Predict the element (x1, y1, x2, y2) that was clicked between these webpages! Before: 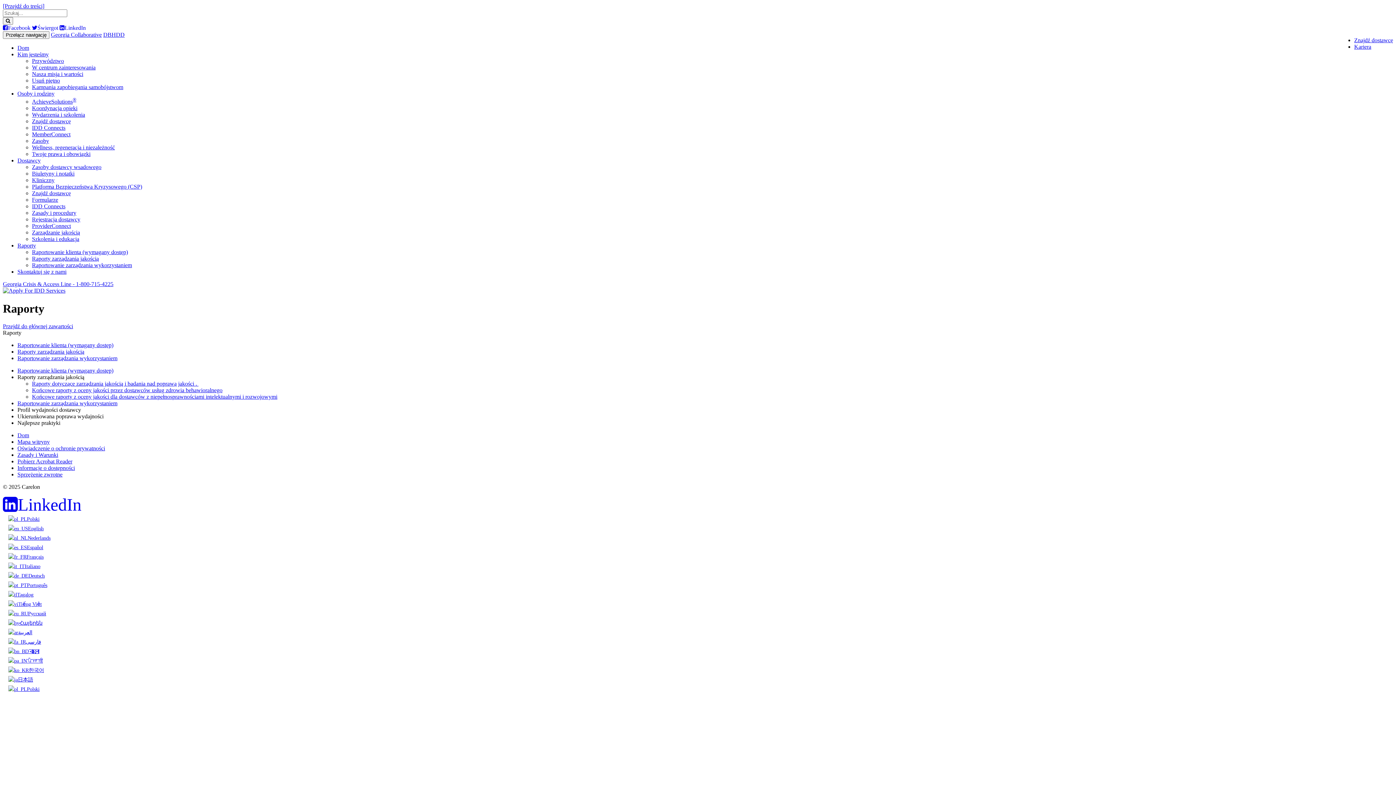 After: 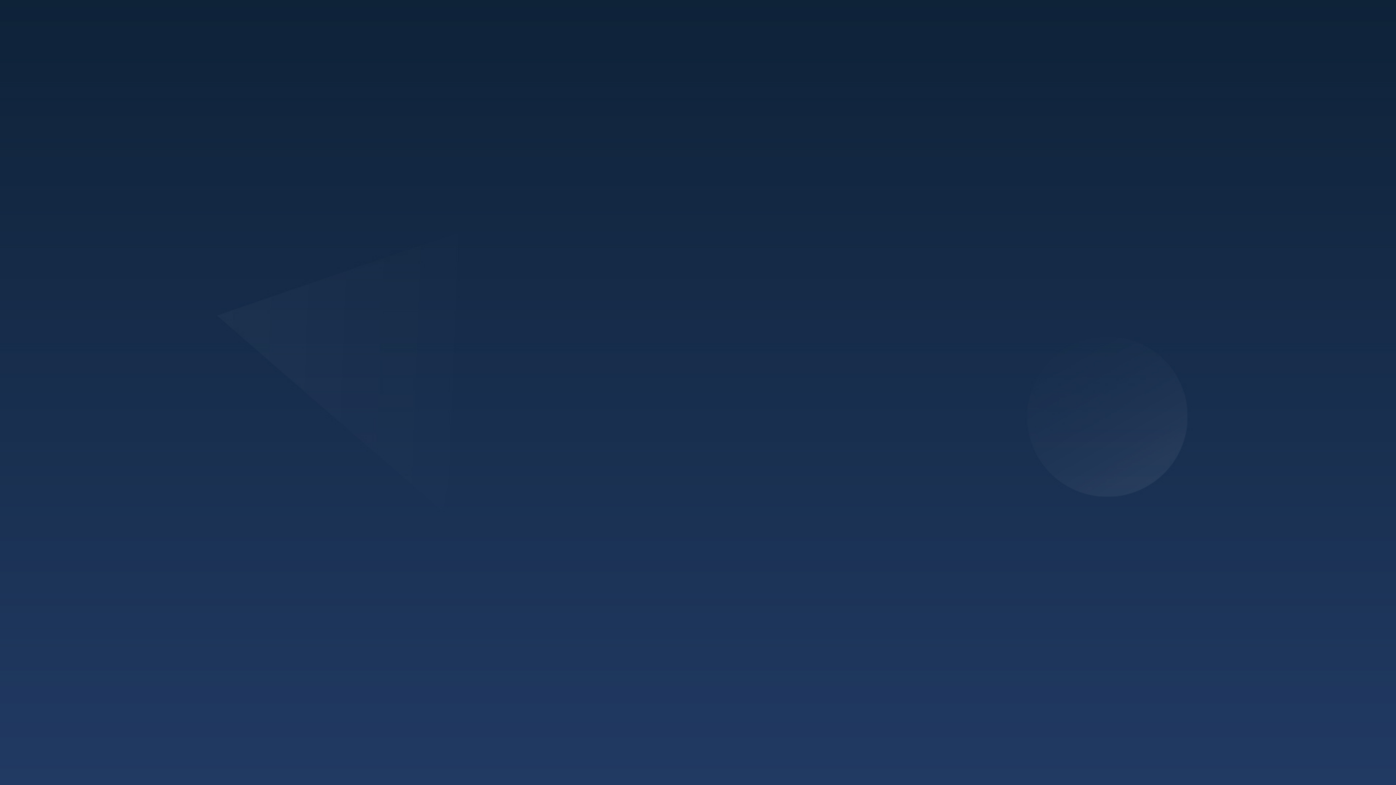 Action: bbox: (32, 190, 70, 196) label: Znajdź dostawcę